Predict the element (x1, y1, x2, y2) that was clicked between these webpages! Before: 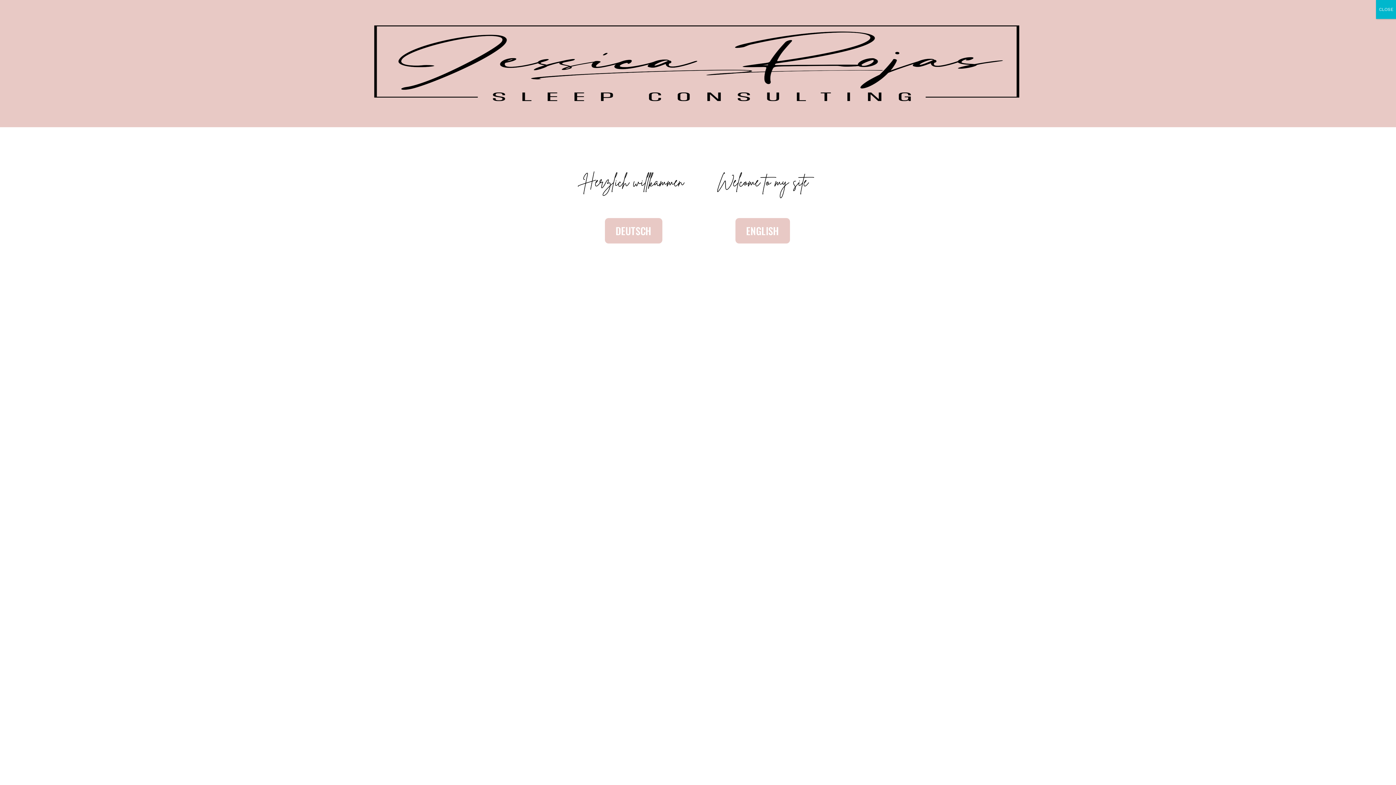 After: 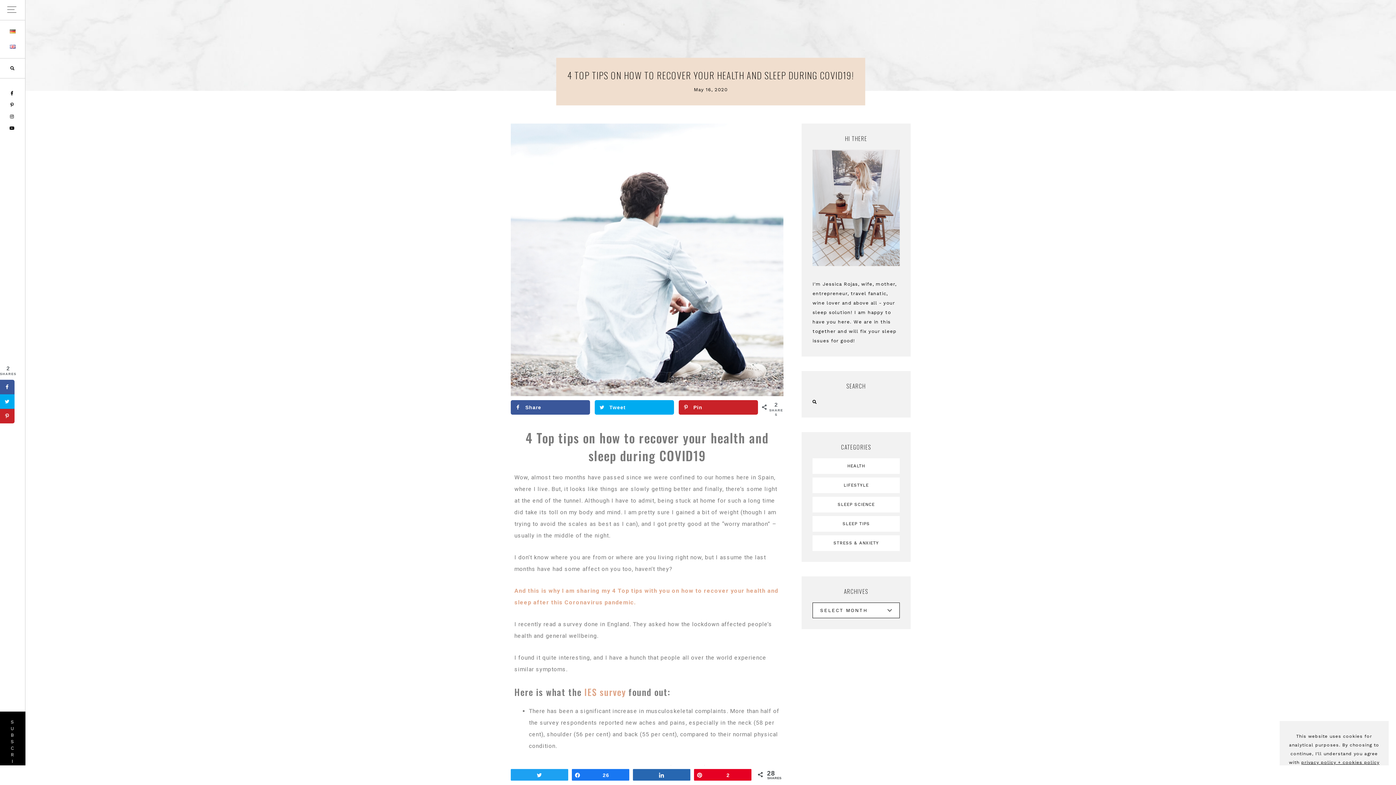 Action: label: ENGLISH bbox: (735, 218, 790, 243)